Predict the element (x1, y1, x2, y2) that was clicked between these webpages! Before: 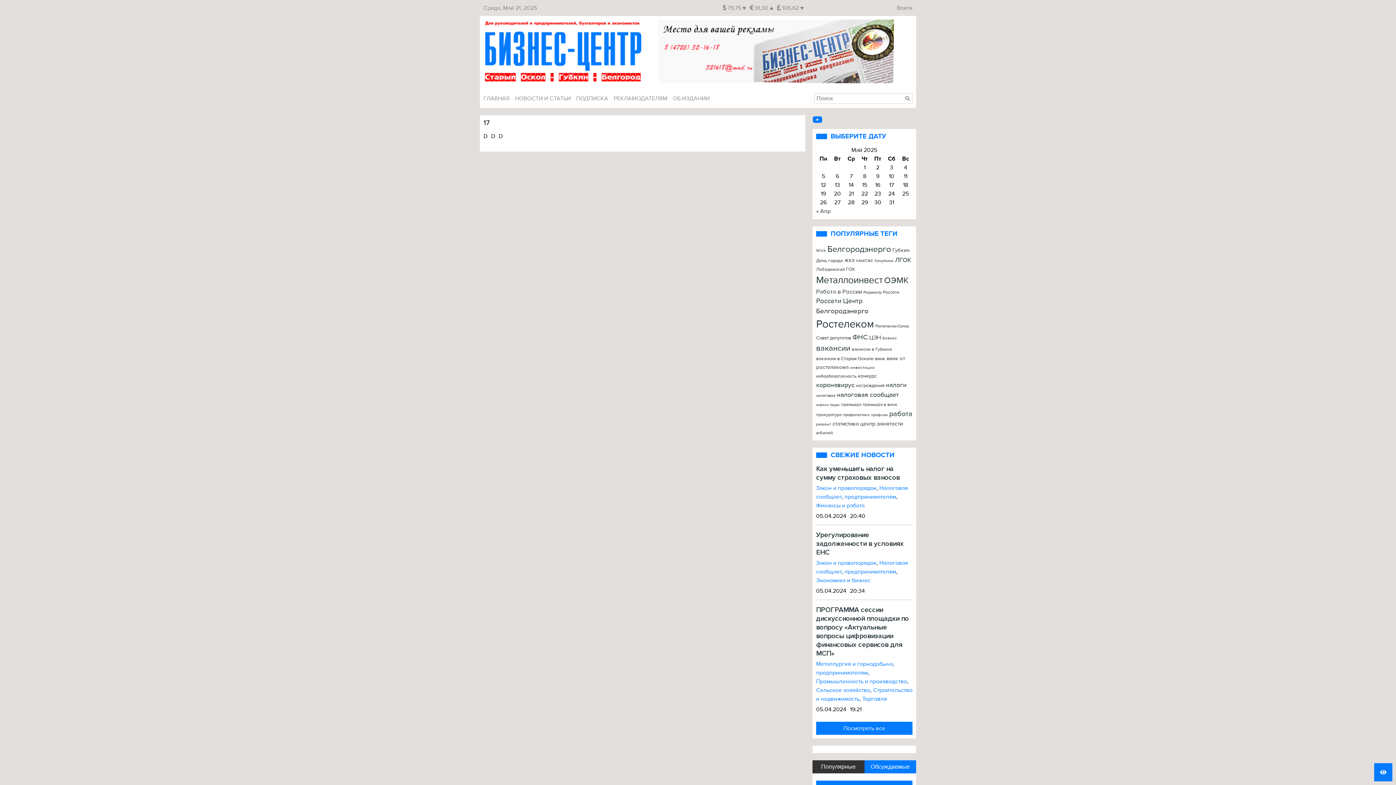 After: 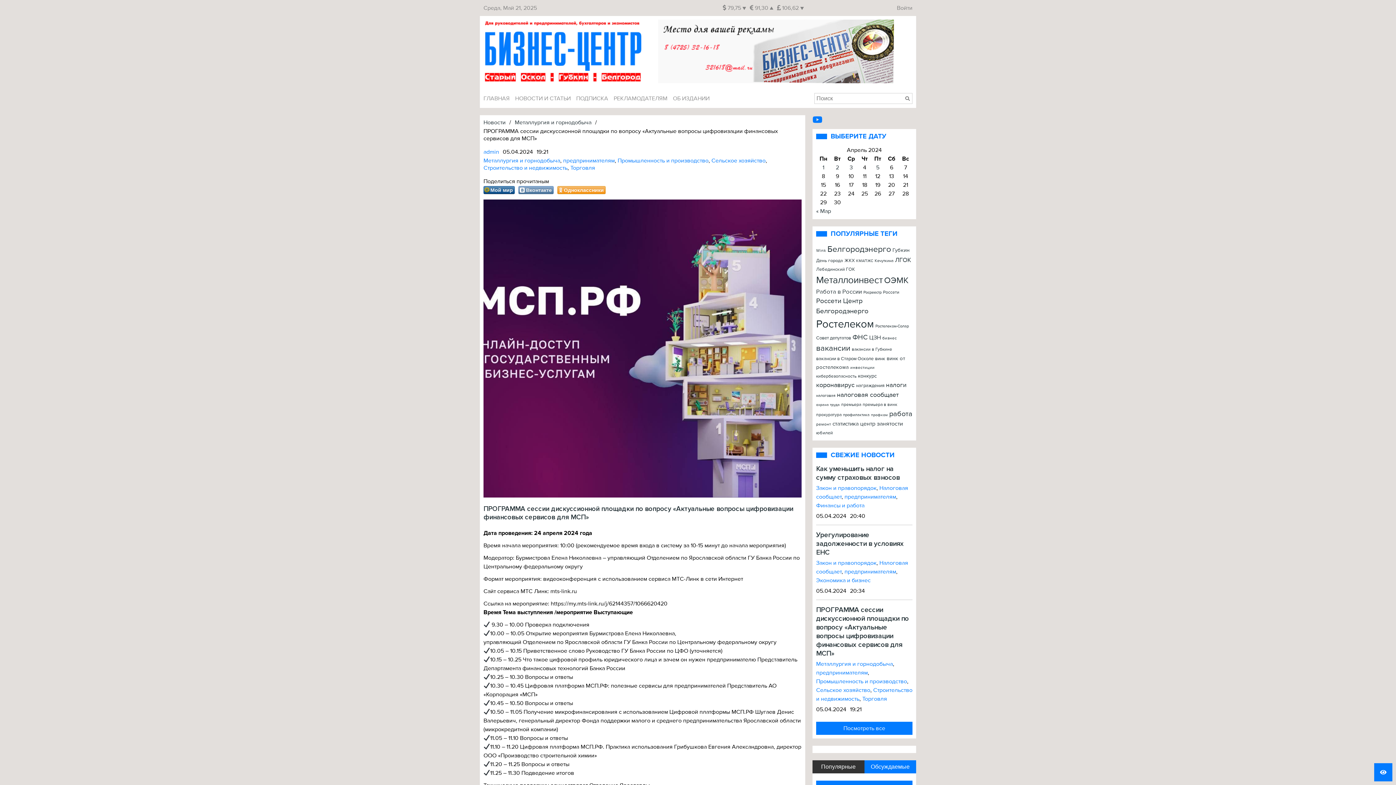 Action: bbox: (816, 605, 909, 658) label: ПРОГРАММА сессии дискуссионной площадки по вопросу «Актуальные вопросы цифровизации финансовых сервисов для МСП»